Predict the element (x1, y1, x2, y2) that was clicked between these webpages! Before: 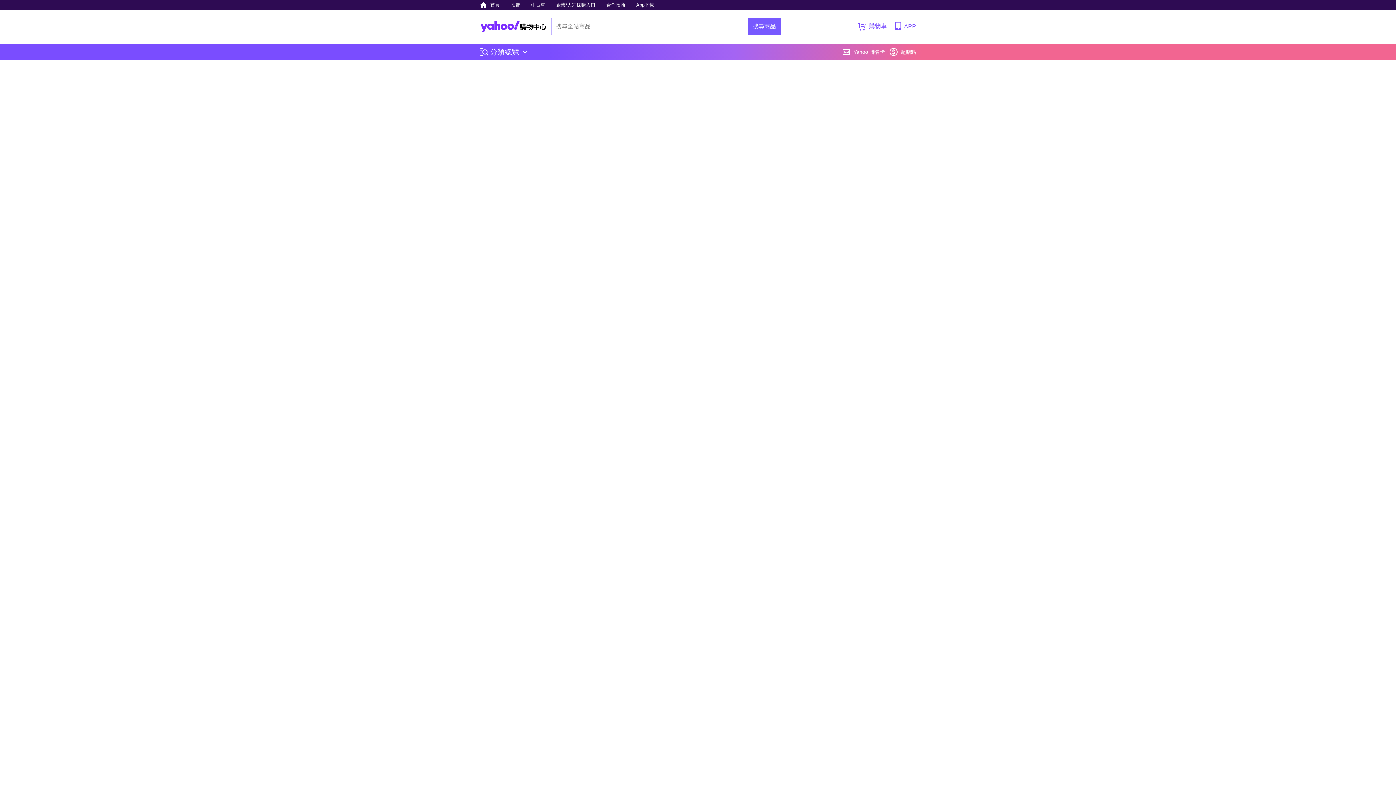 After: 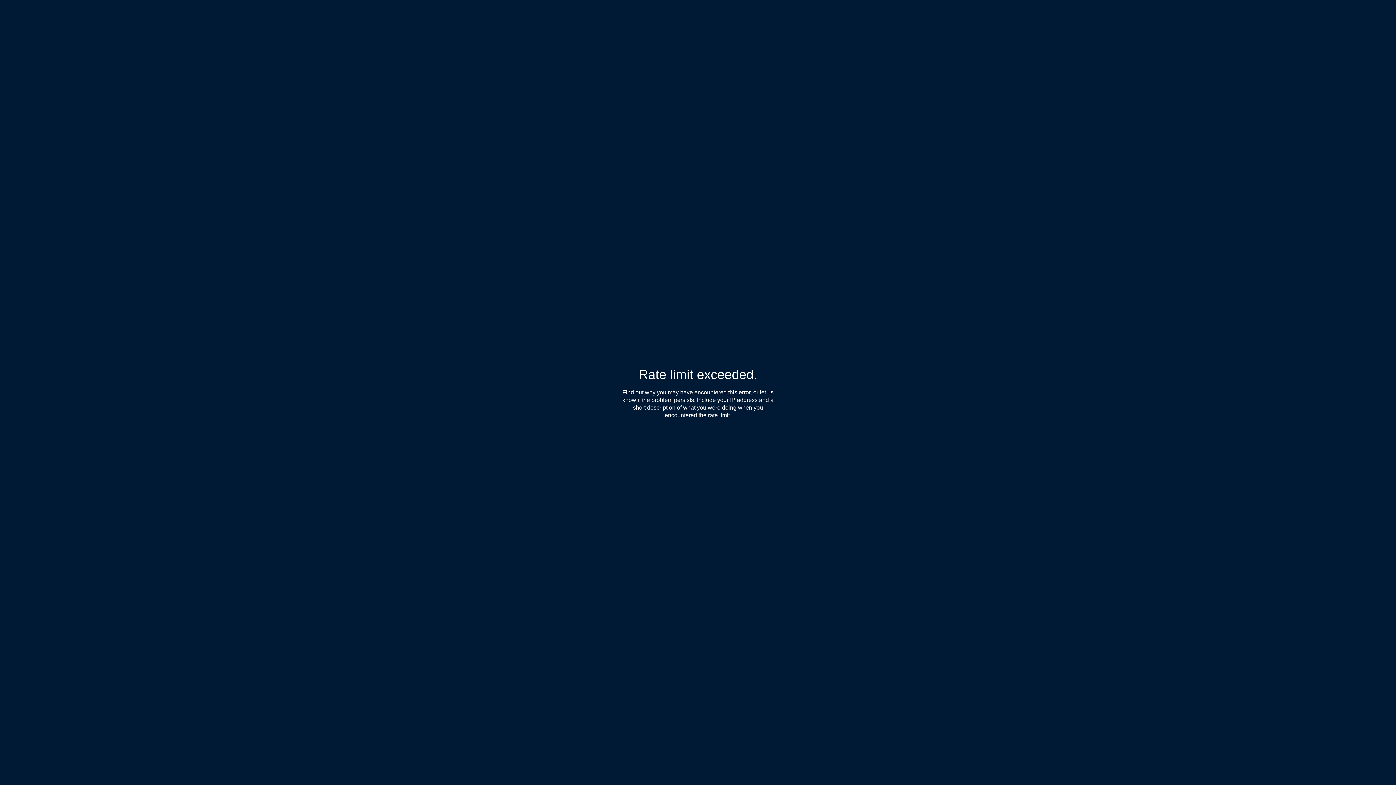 Action: label: App下載 bbox: (632, 0, 657, 9)